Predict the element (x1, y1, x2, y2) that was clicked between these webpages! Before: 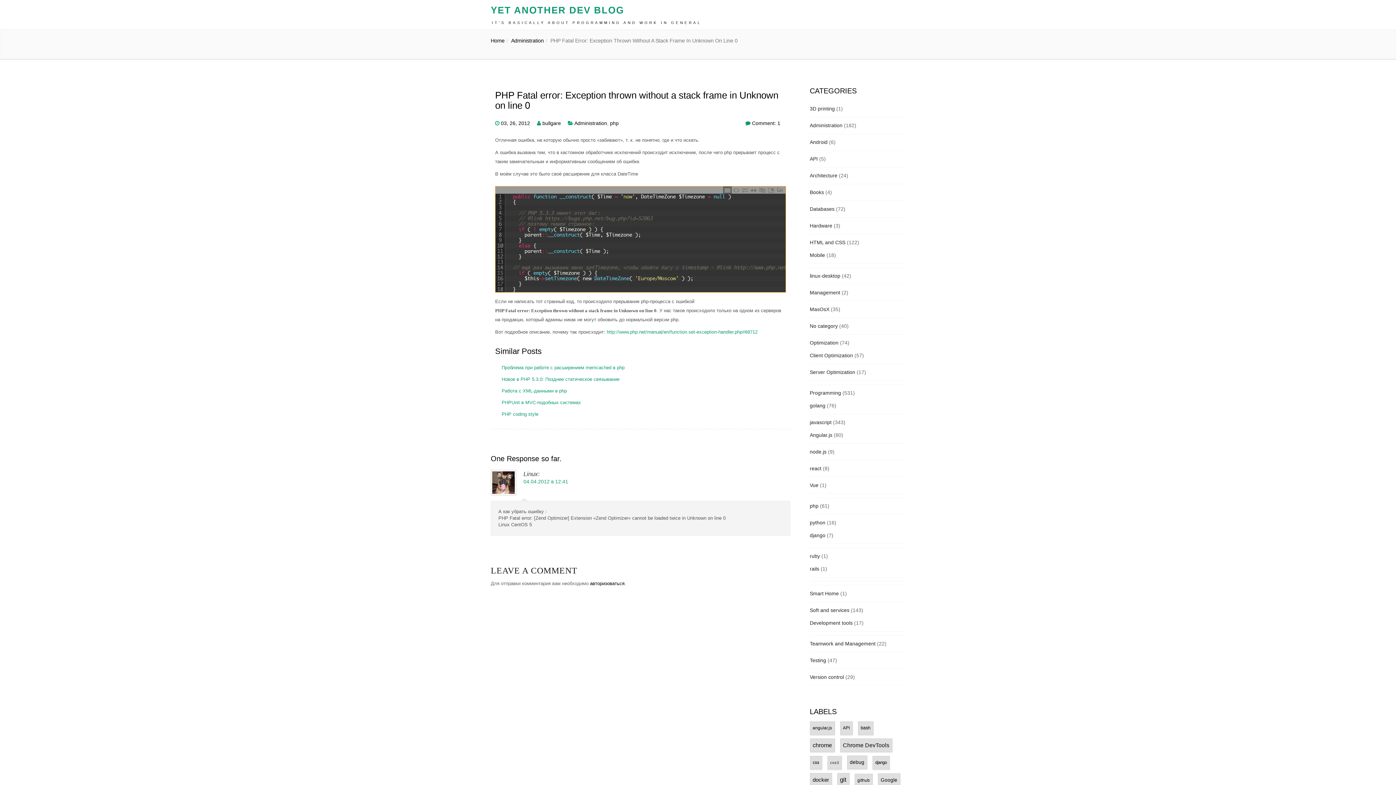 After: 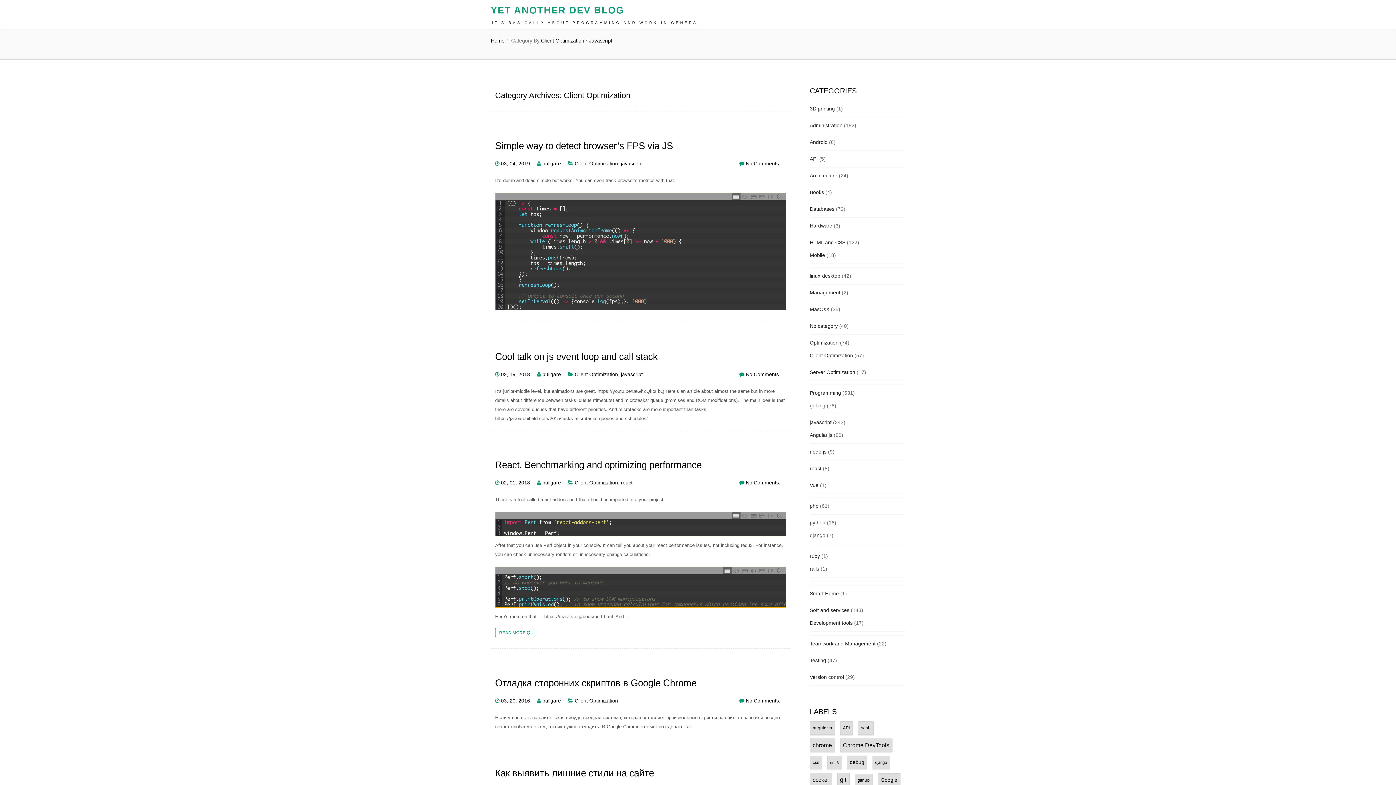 Action: bbox: (810, 352, 853, 358) label: Client Optimization